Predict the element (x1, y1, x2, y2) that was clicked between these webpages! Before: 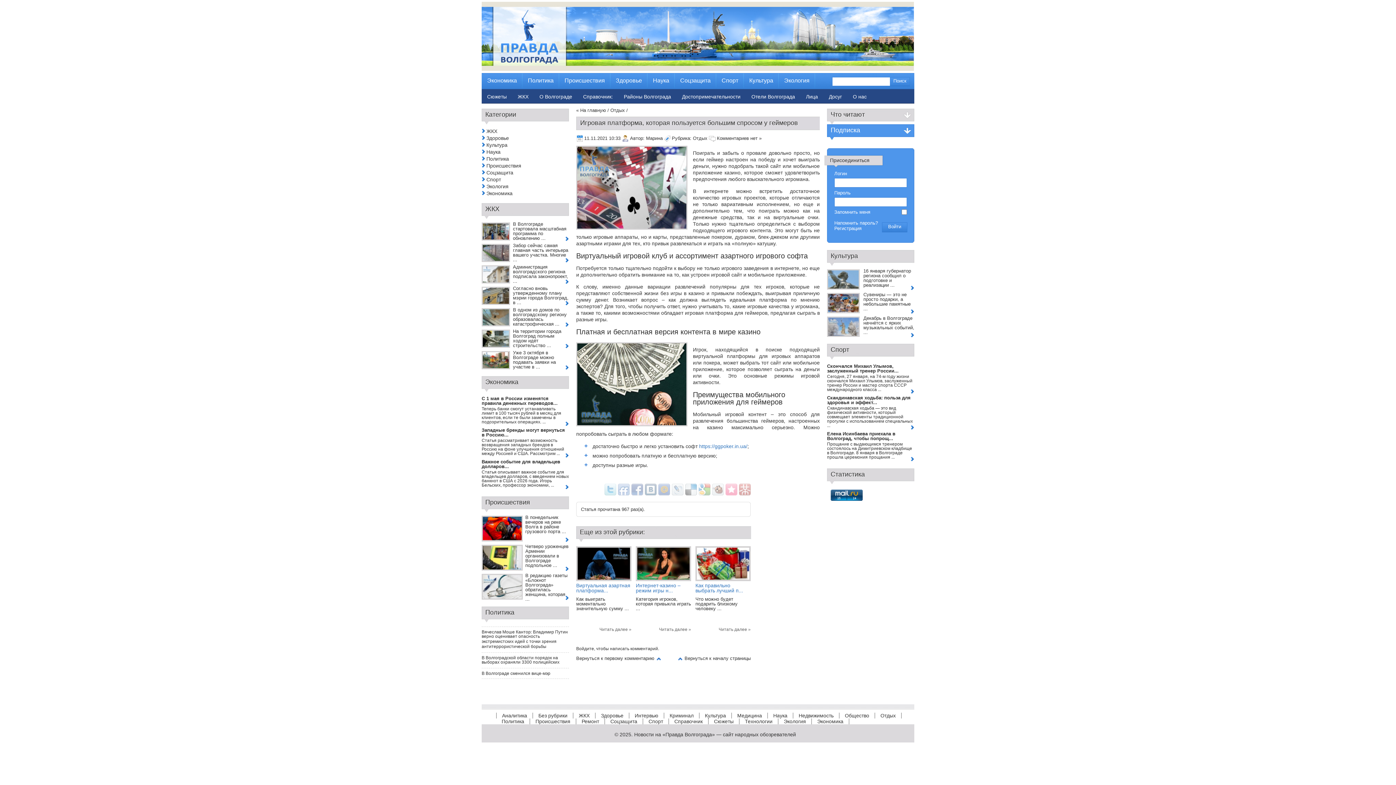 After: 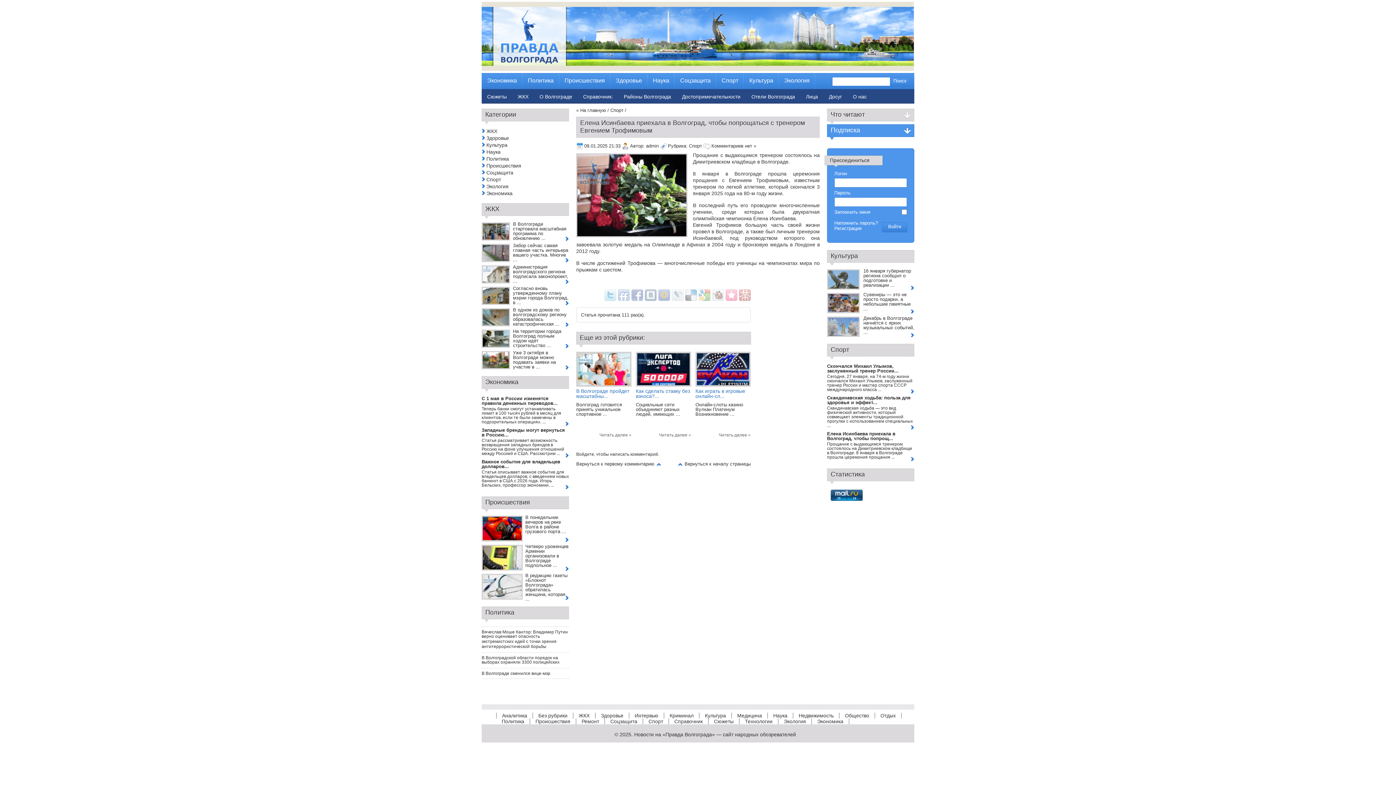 Action: label: Елена Исинбаева приехала в Волгоград, чтобы попрощ... bbox: (827, 431, 895, 441)